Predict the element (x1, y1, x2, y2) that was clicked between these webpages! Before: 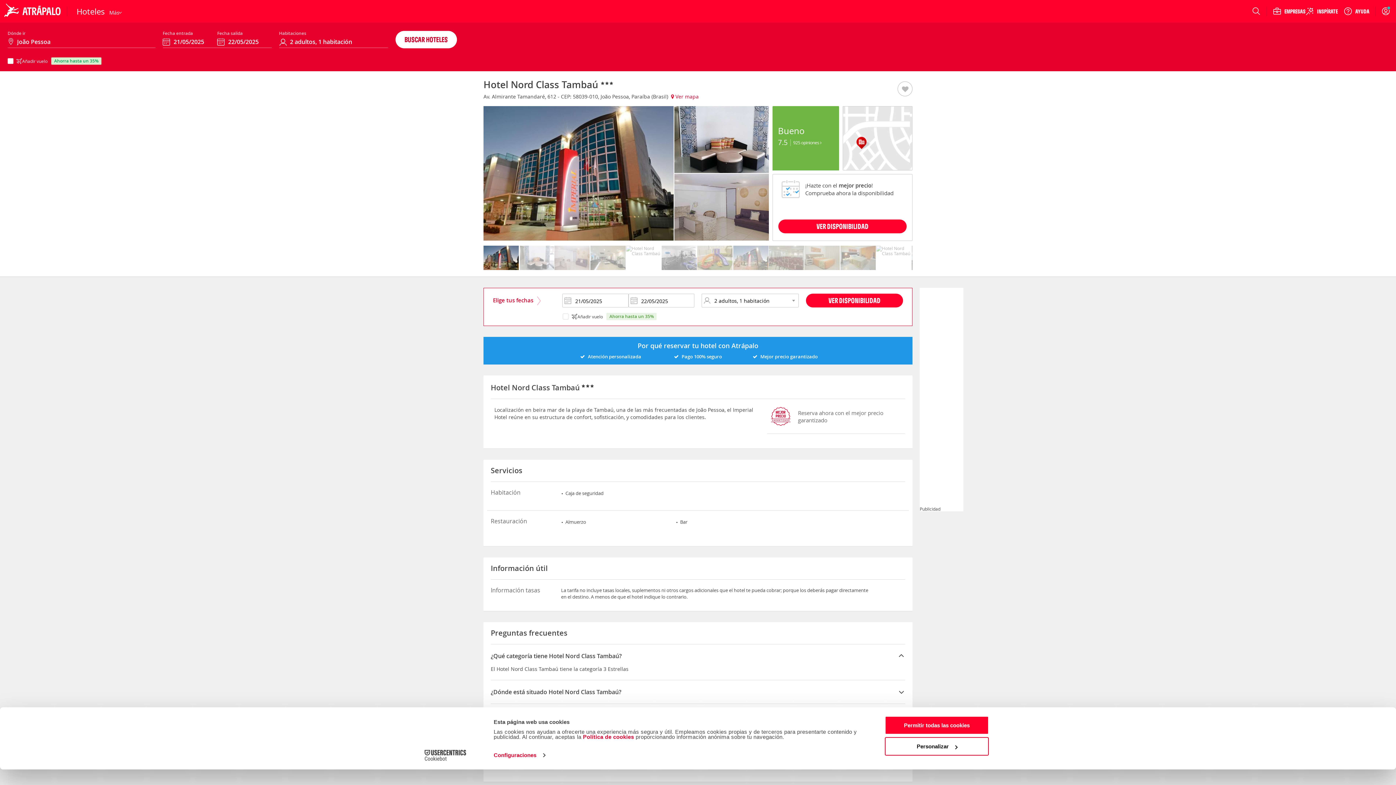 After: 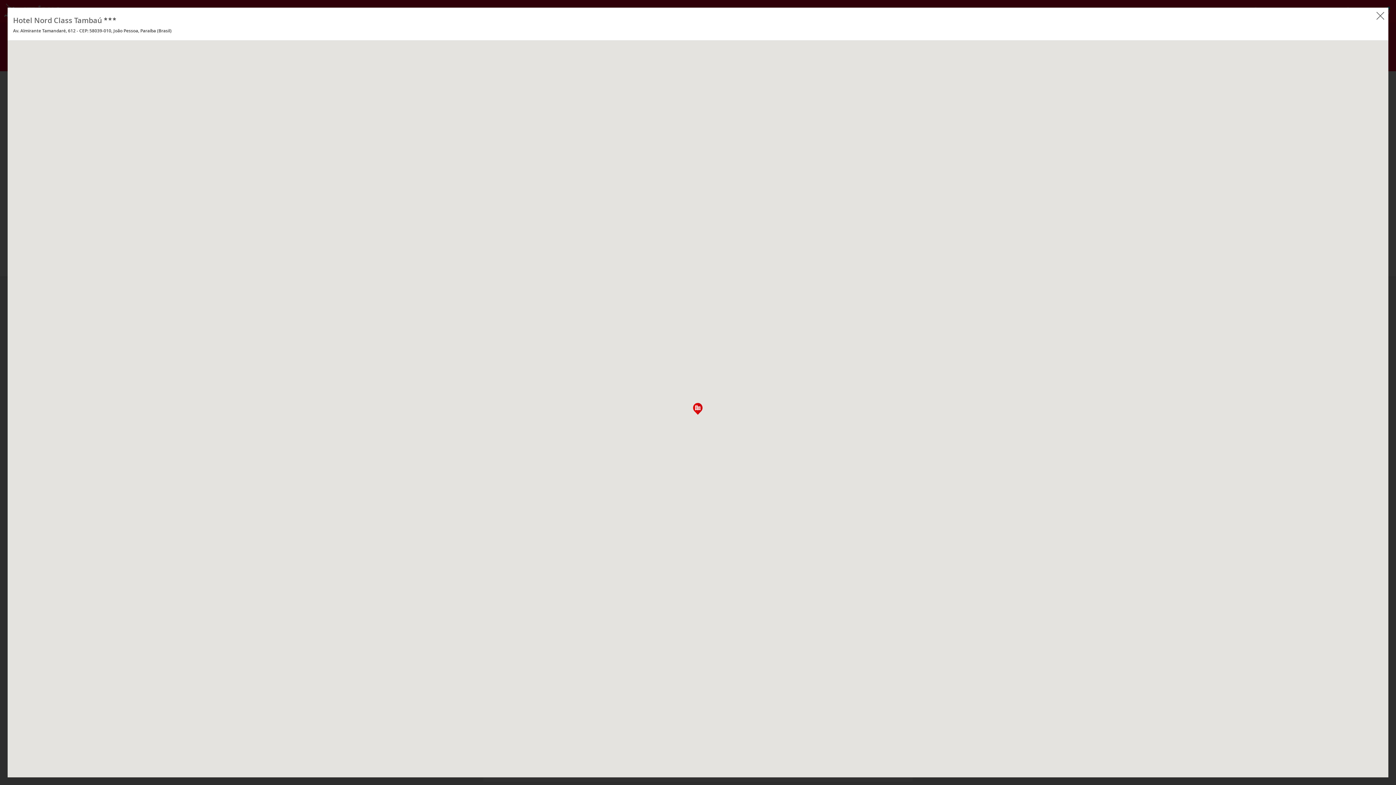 Action: label:  Ver mapa bbox: (671, 44, 698, 51)